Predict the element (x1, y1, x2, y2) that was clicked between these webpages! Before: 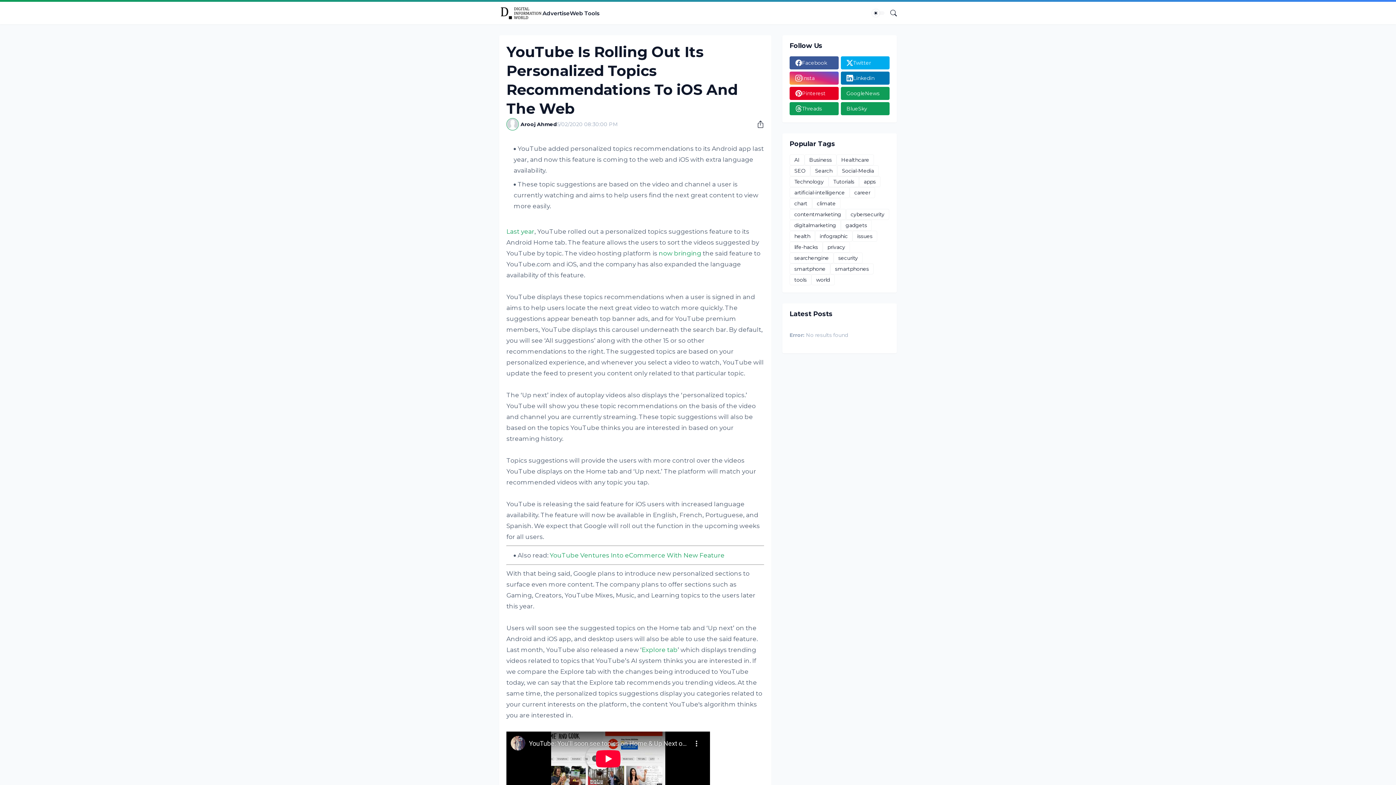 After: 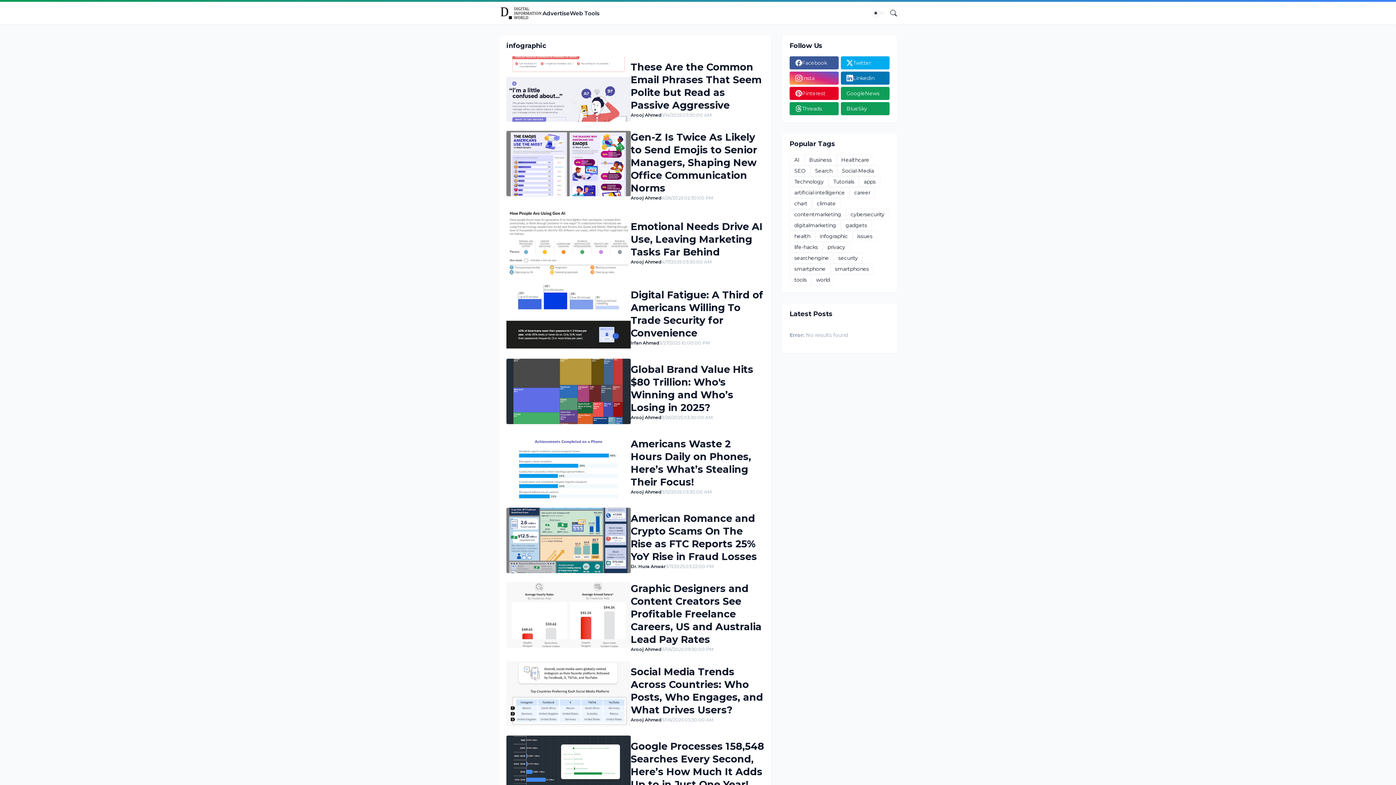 Action: bbox: (815, 230, 852, 241) label: infographic